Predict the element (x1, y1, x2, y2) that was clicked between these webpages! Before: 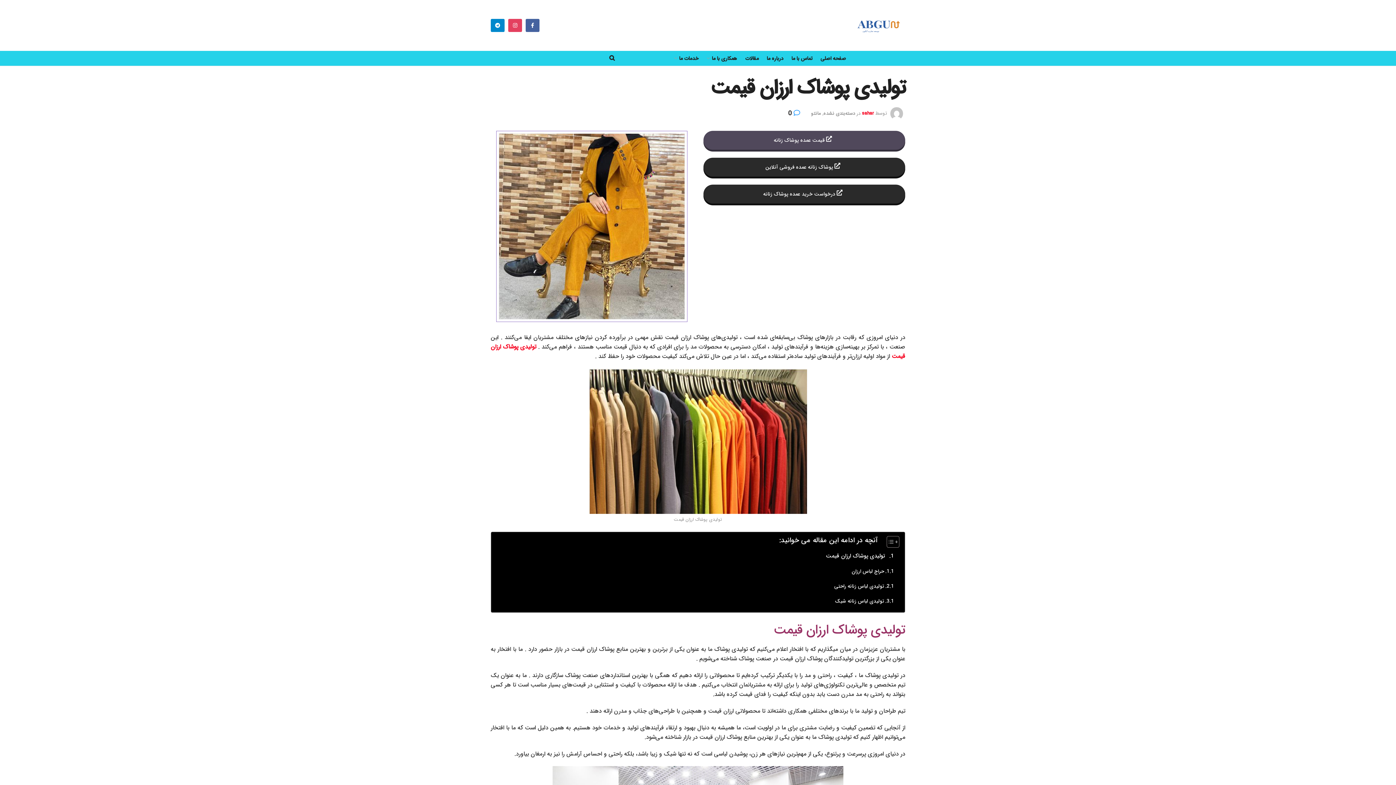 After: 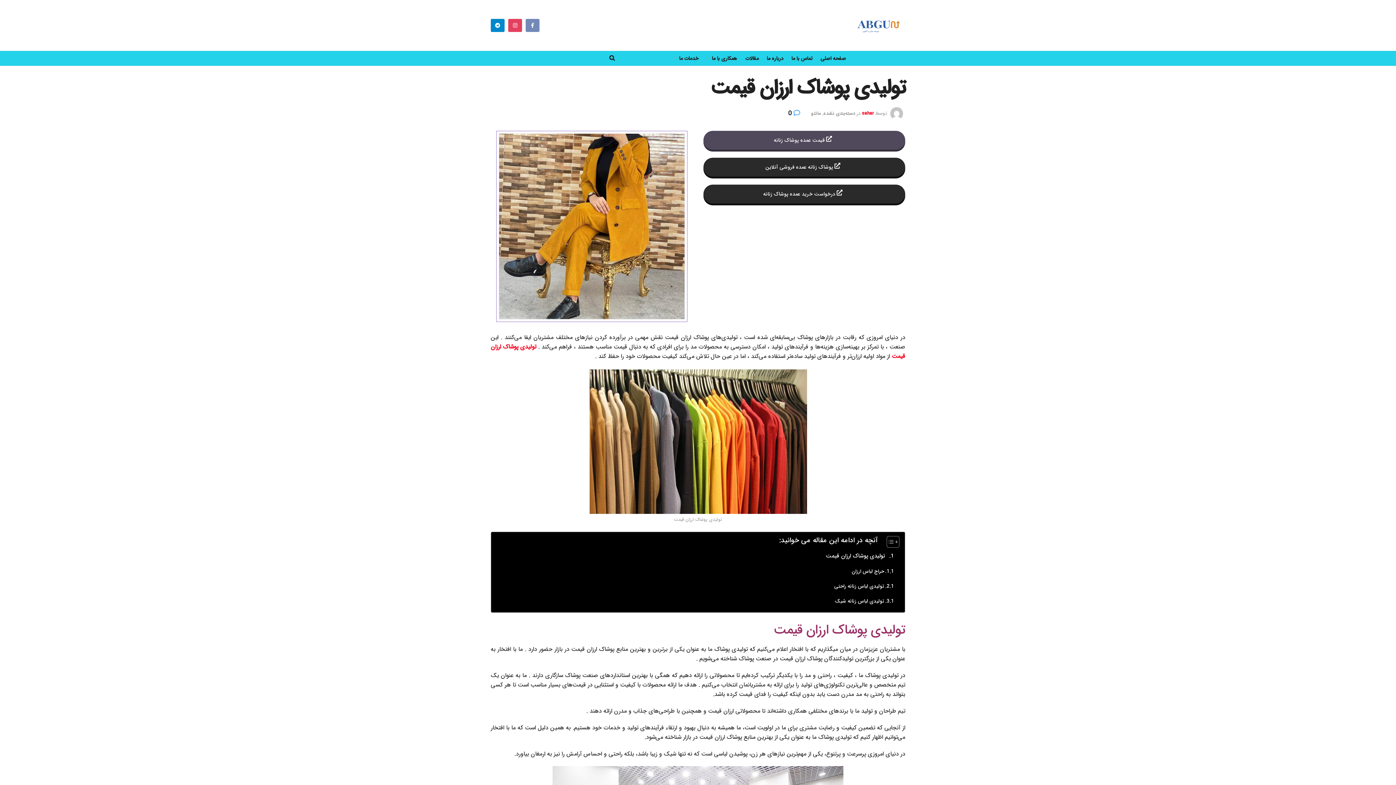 Action: bbox: (525, 18, 539, 32)